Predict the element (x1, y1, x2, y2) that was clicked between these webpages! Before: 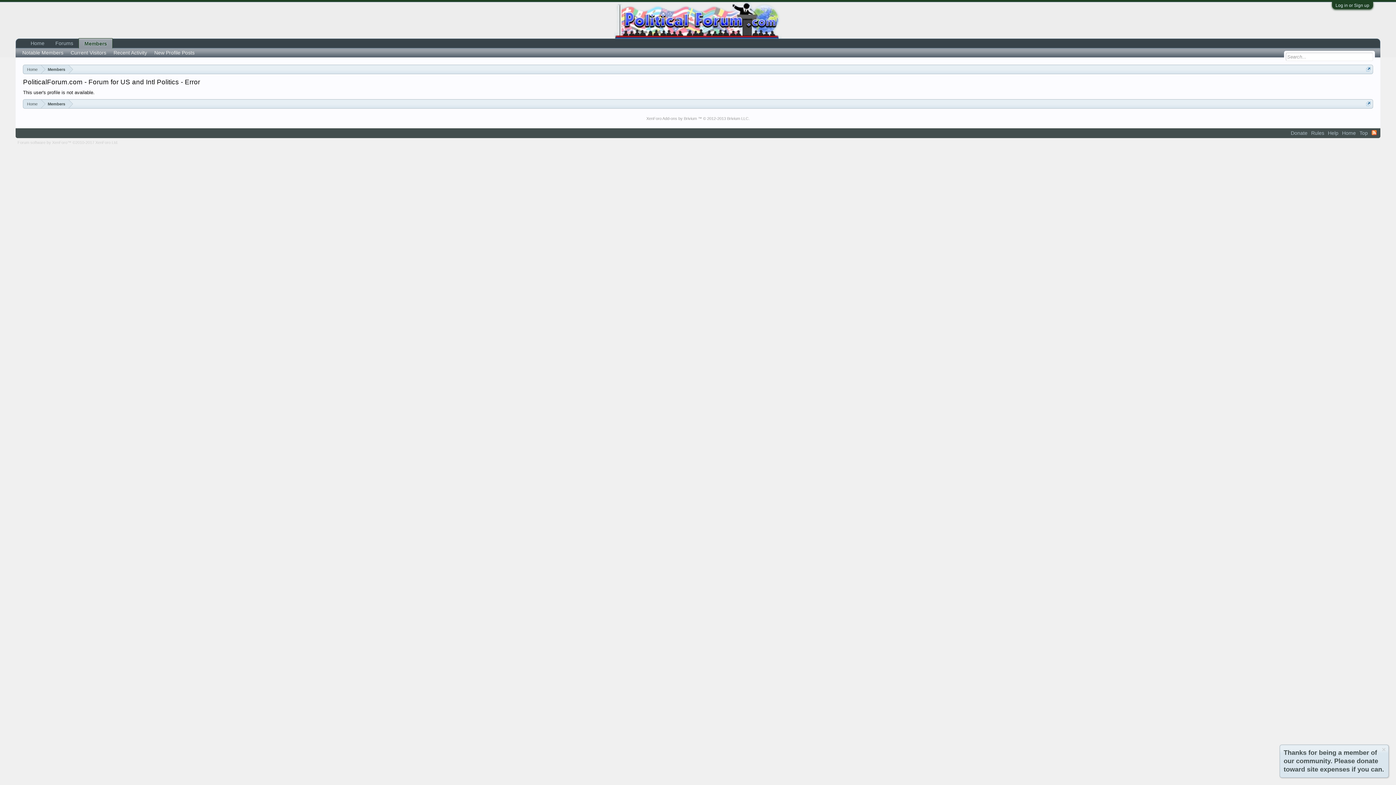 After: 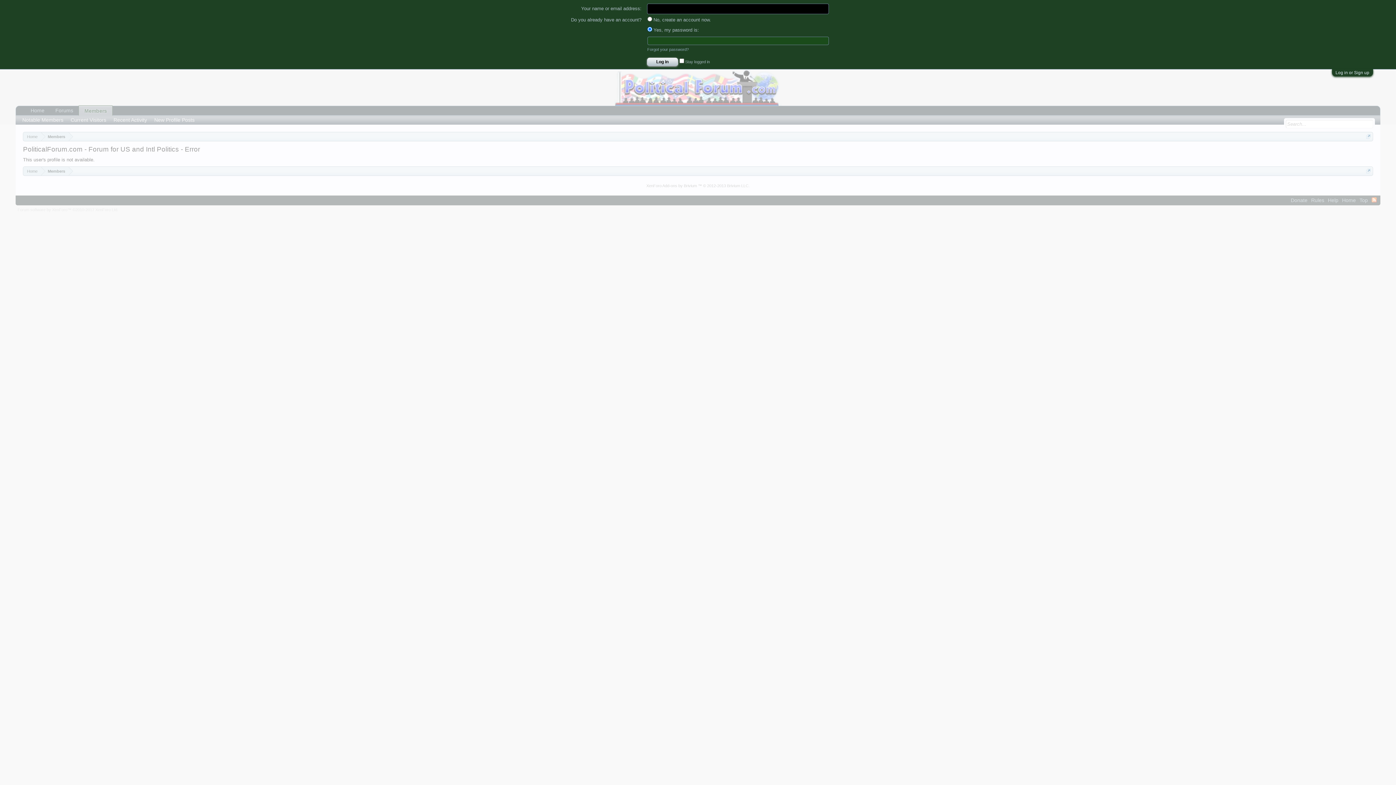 Action: label: Log in or Sign up bbox: (1335, 2, 1369, 8)